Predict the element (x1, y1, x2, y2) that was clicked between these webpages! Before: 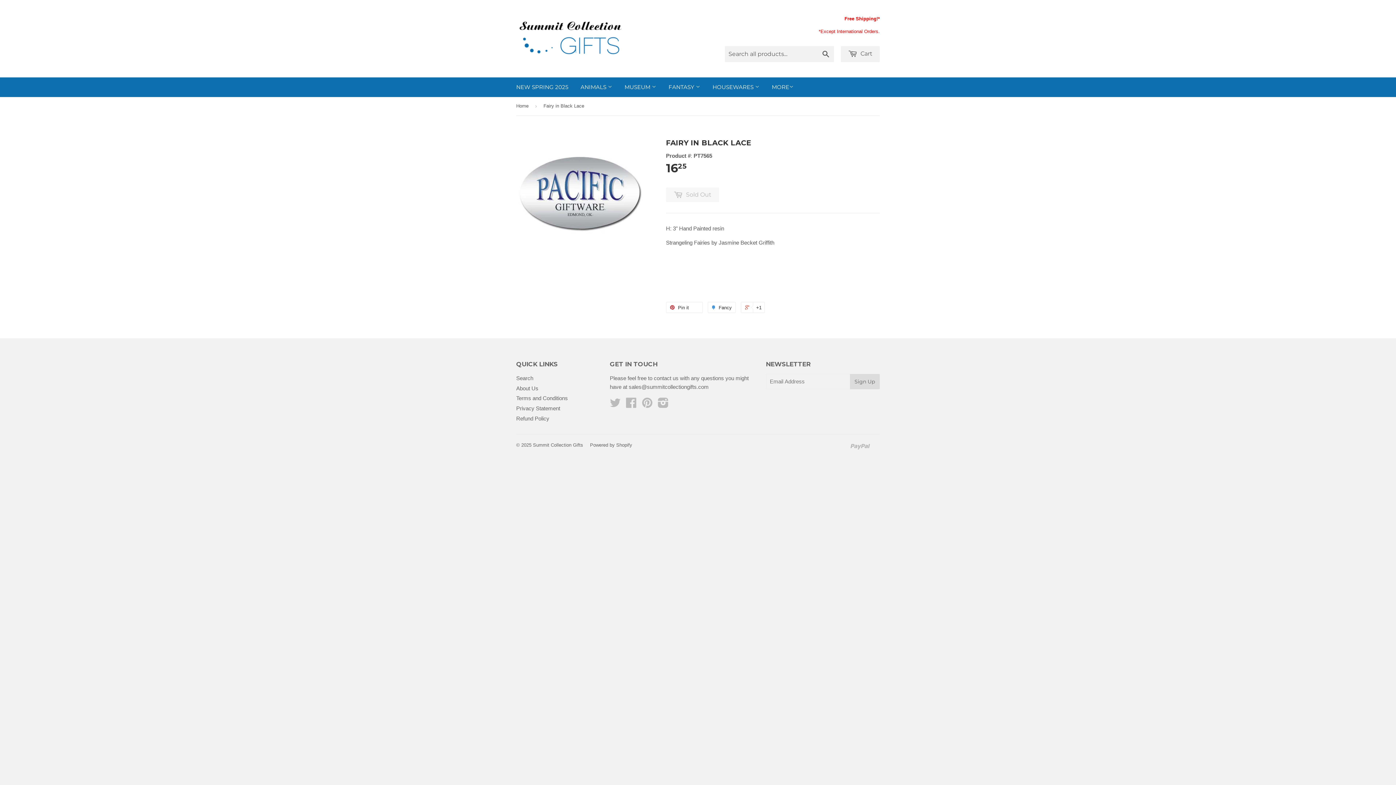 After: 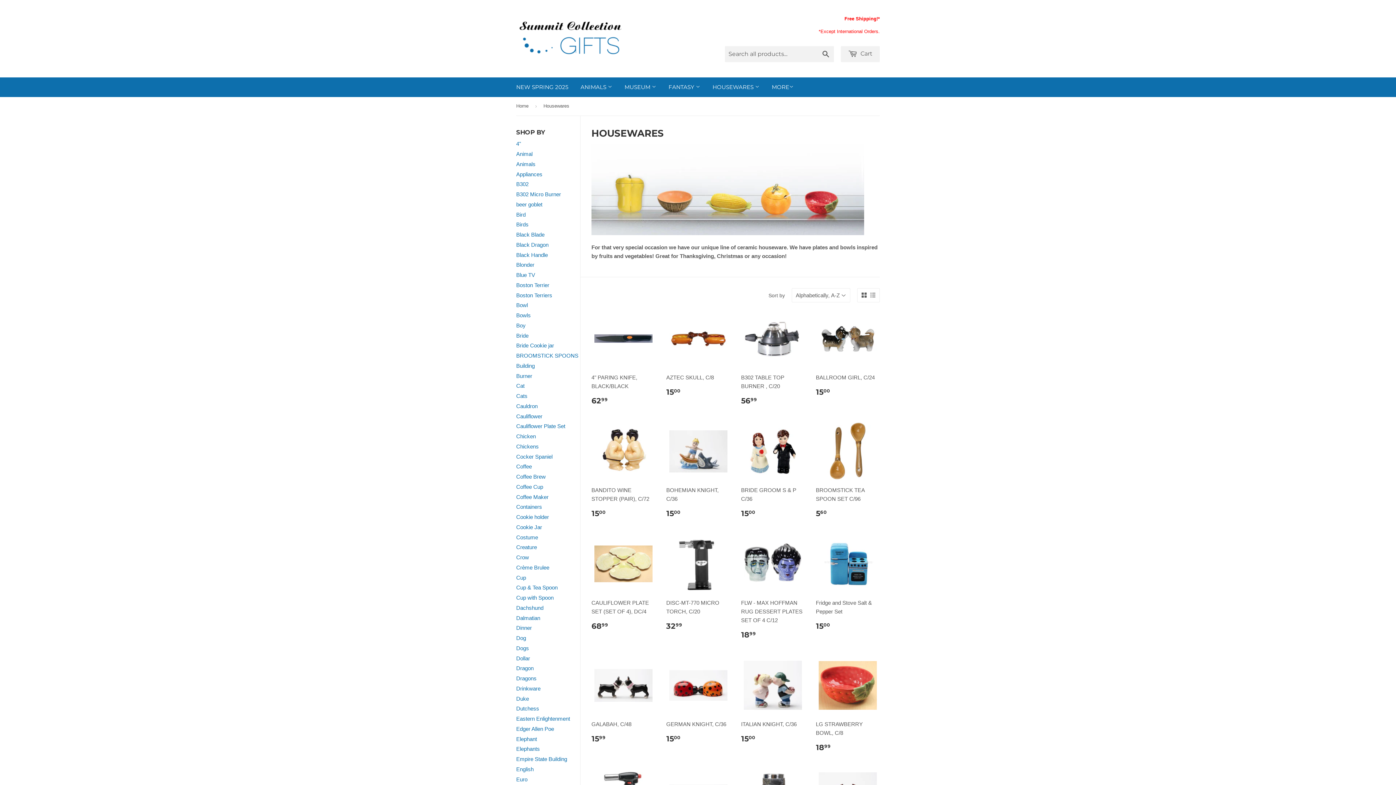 Action: label: HOUSEWARES  bbox: (707, 77, 765, 97)